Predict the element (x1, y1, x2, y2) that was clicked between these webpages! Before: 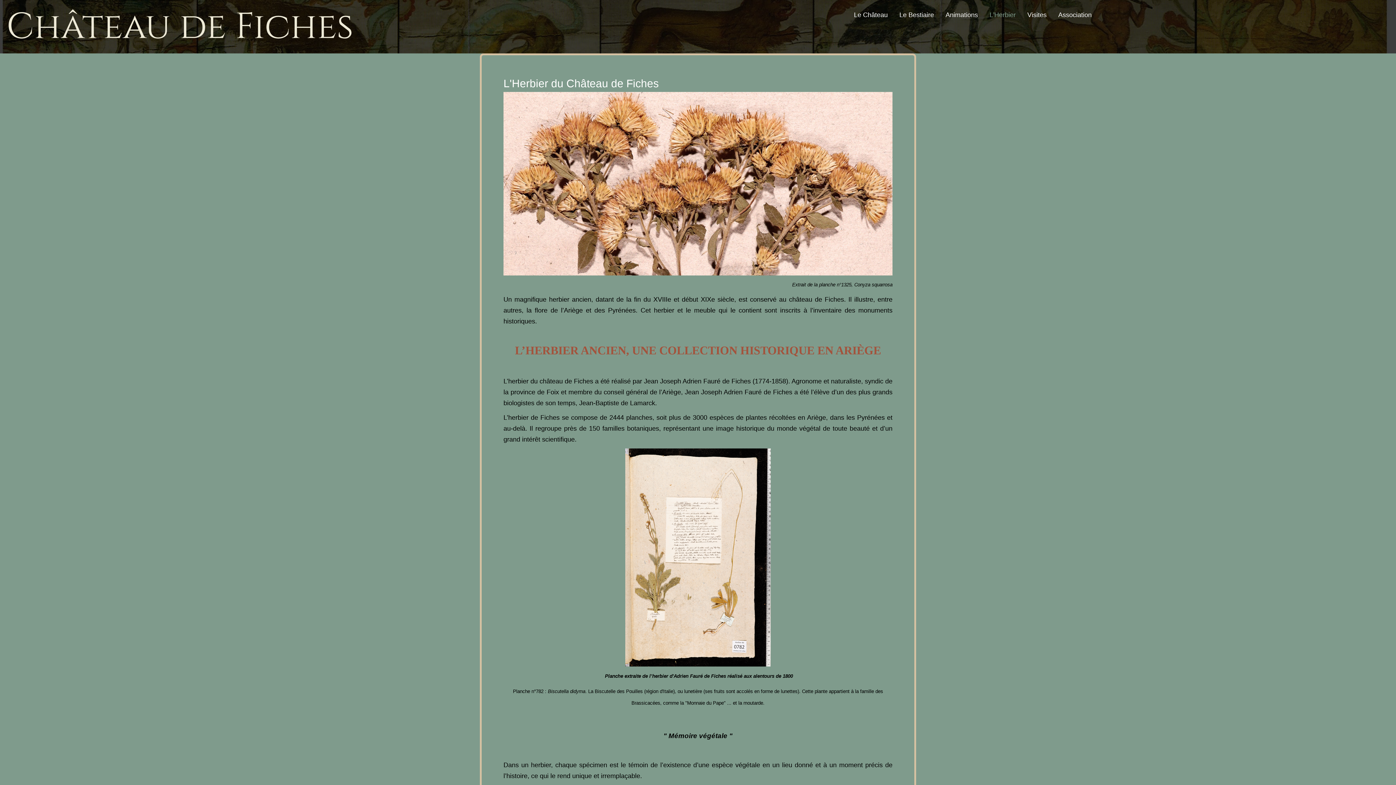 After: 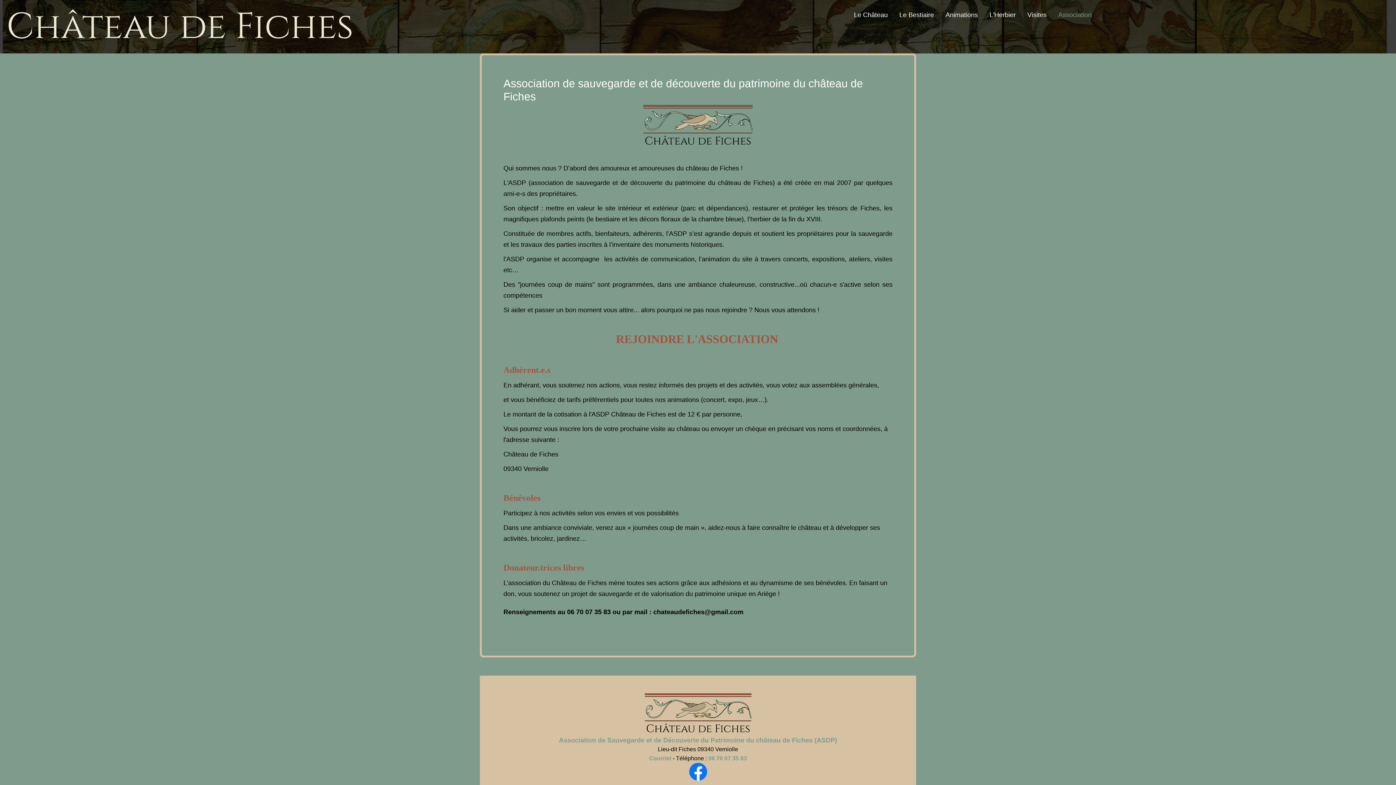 Action: label: Association bbox: (1054, 8, 1095, 21)